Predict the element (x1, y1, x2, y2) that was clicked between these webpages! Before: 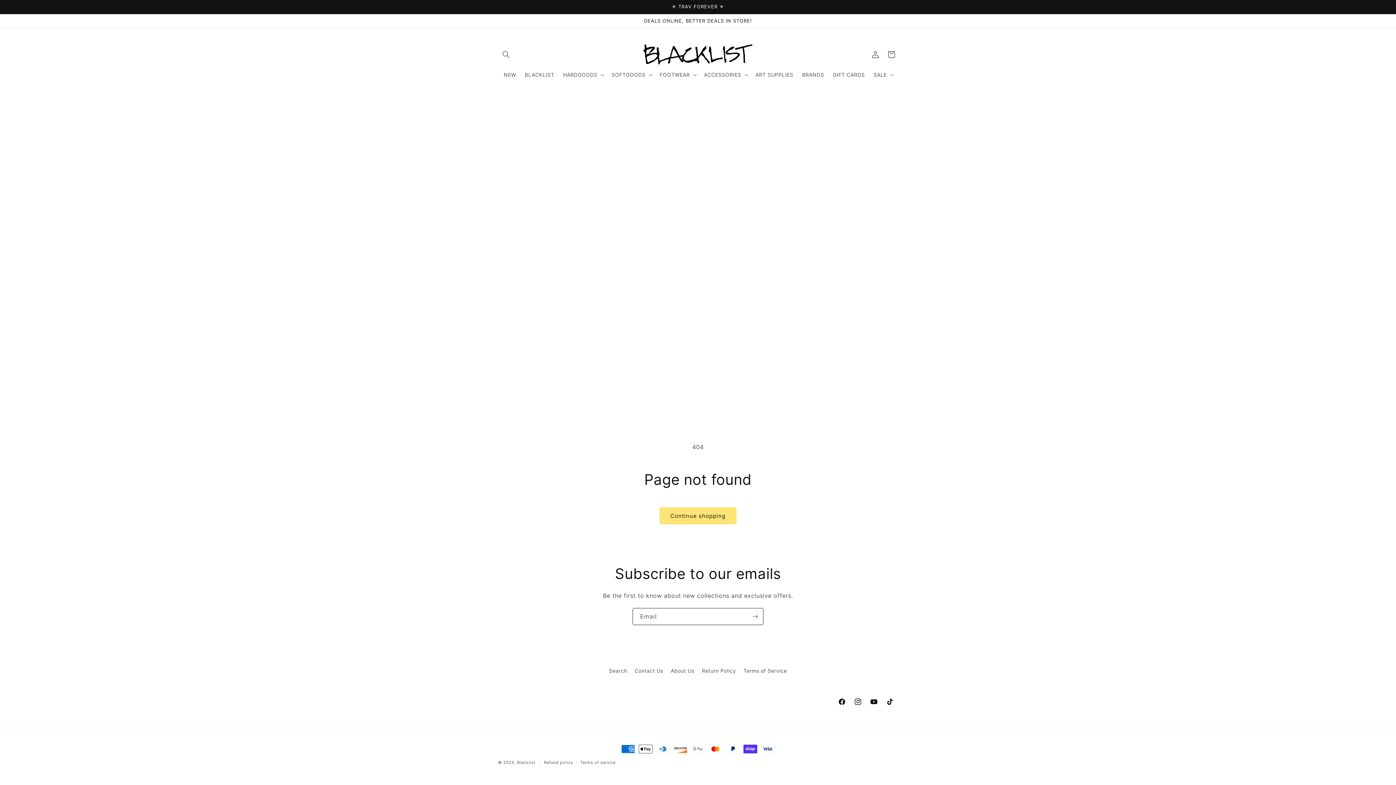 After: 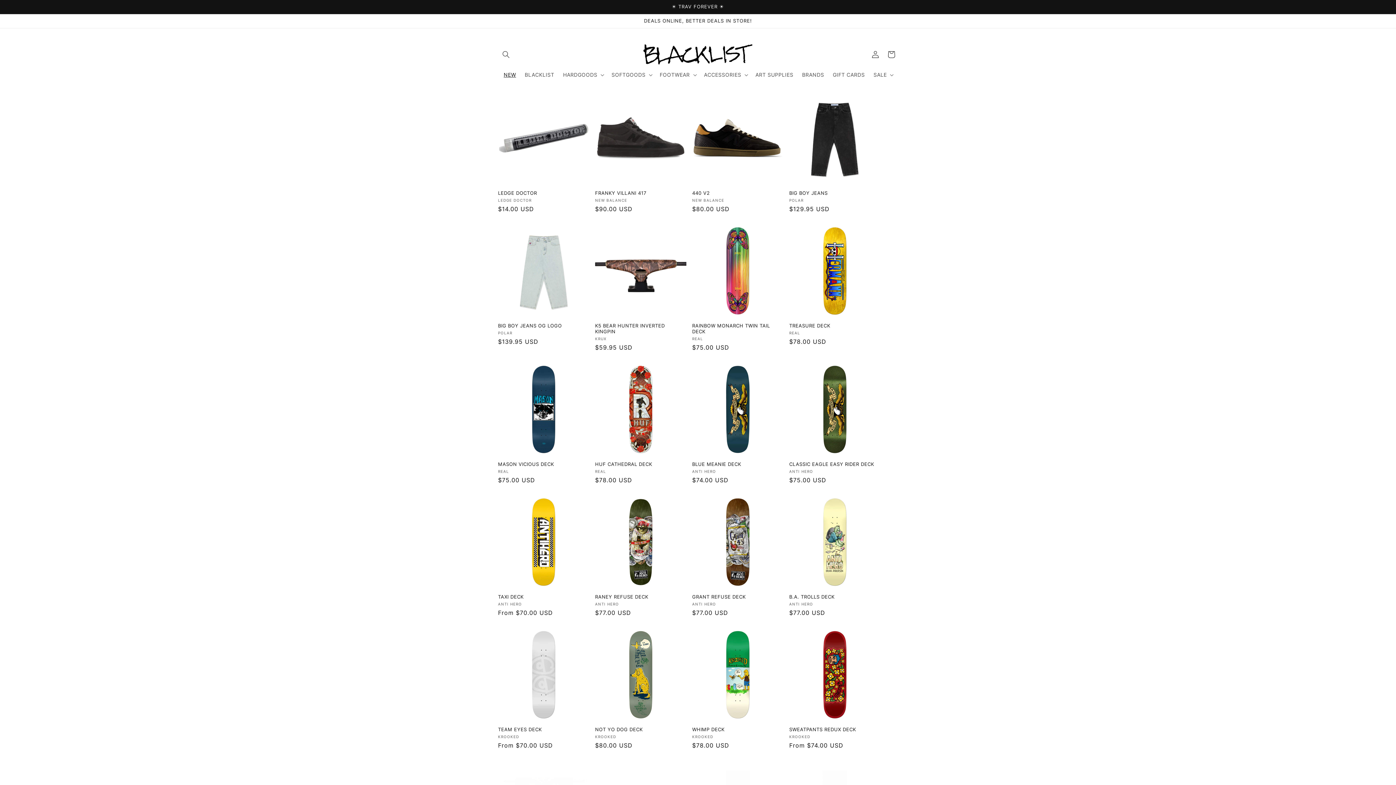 Action: bbox: (499, 67, 520, 82) label: NEW